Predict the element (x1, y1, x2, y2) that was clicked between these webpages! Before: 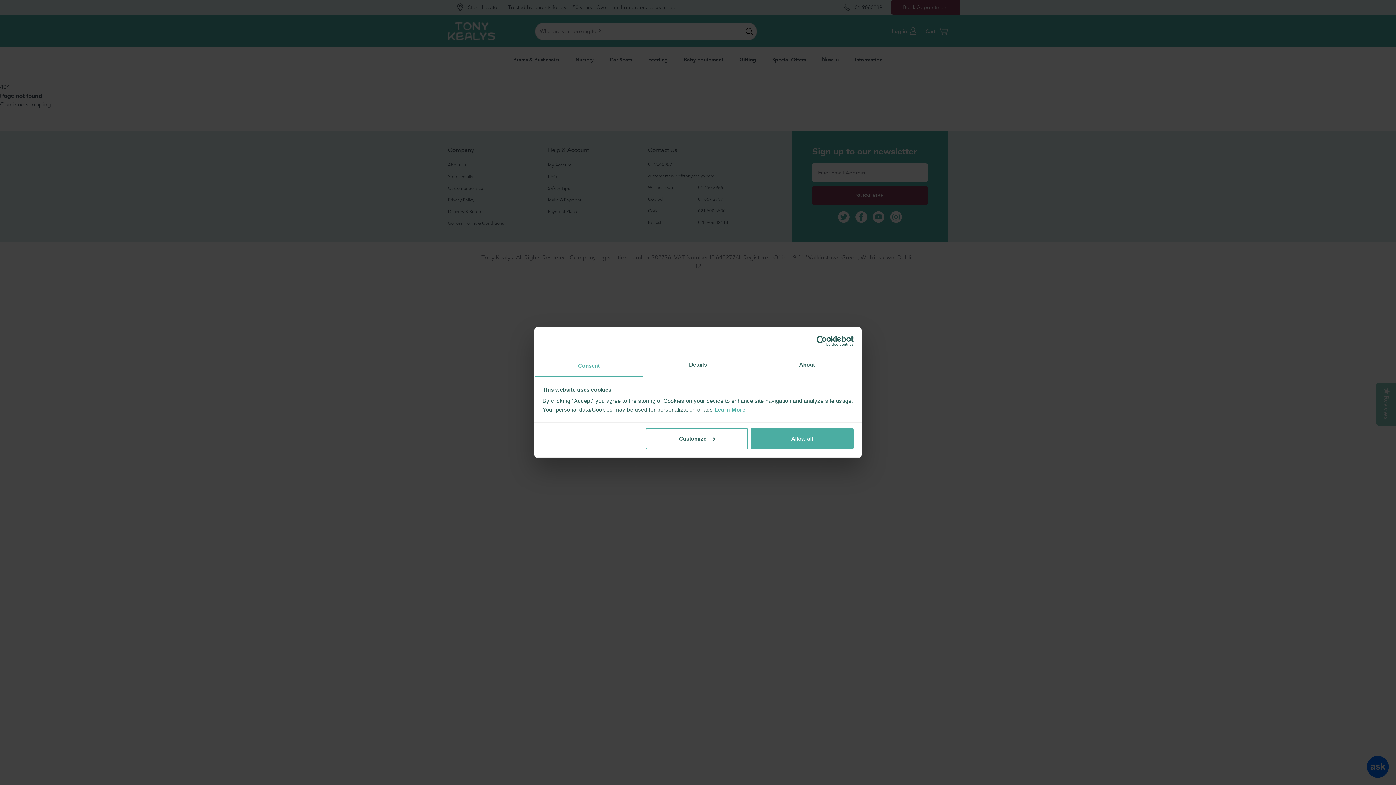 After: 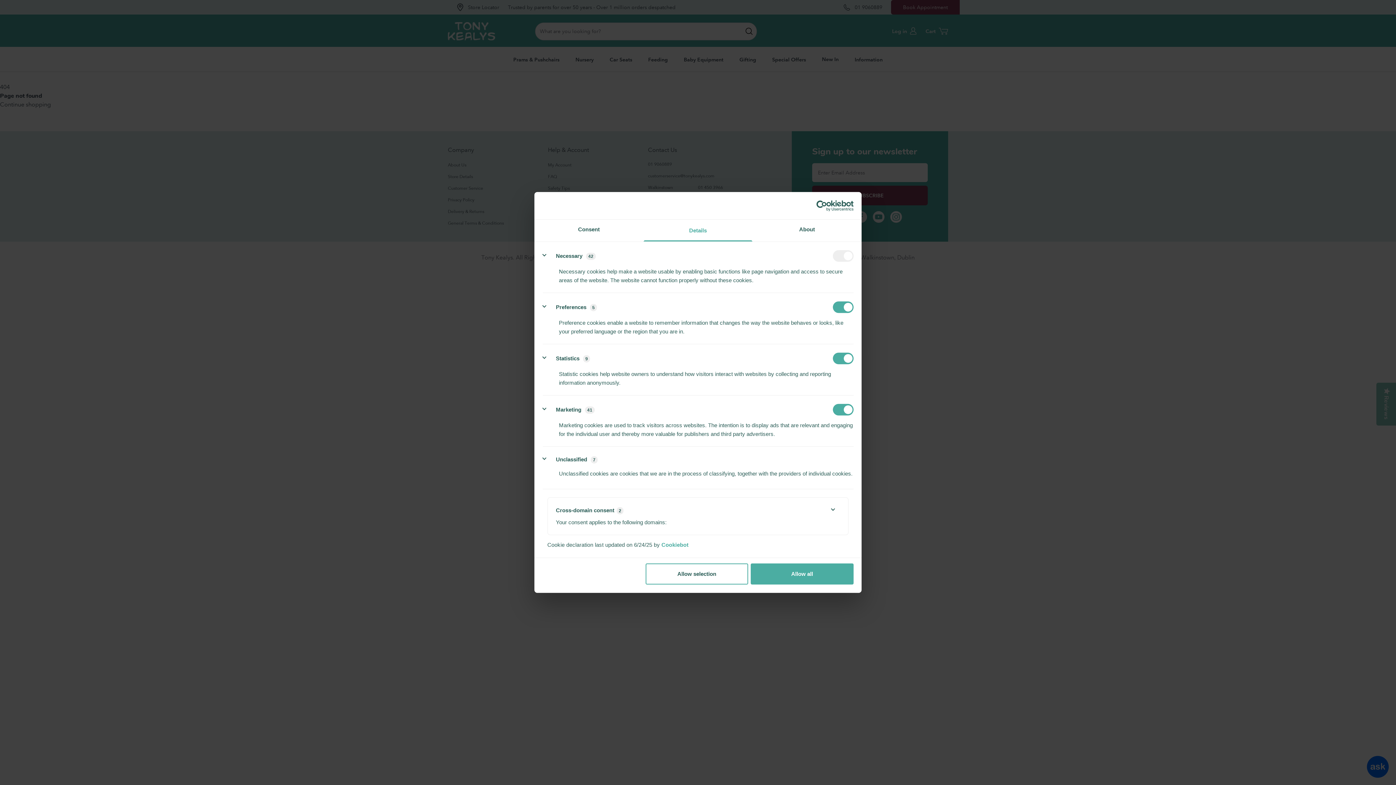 Action: bbox: (643, 355, 752, 376) label: Details